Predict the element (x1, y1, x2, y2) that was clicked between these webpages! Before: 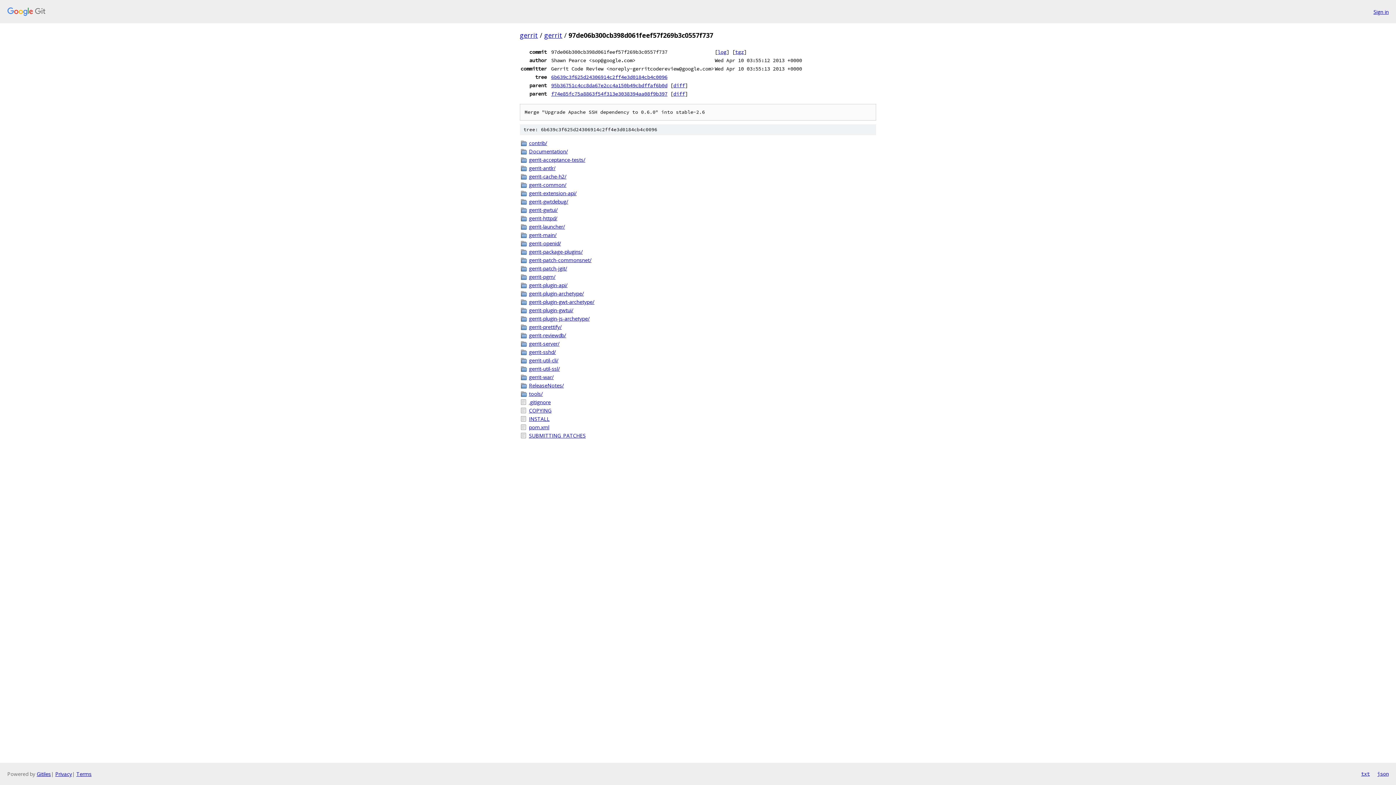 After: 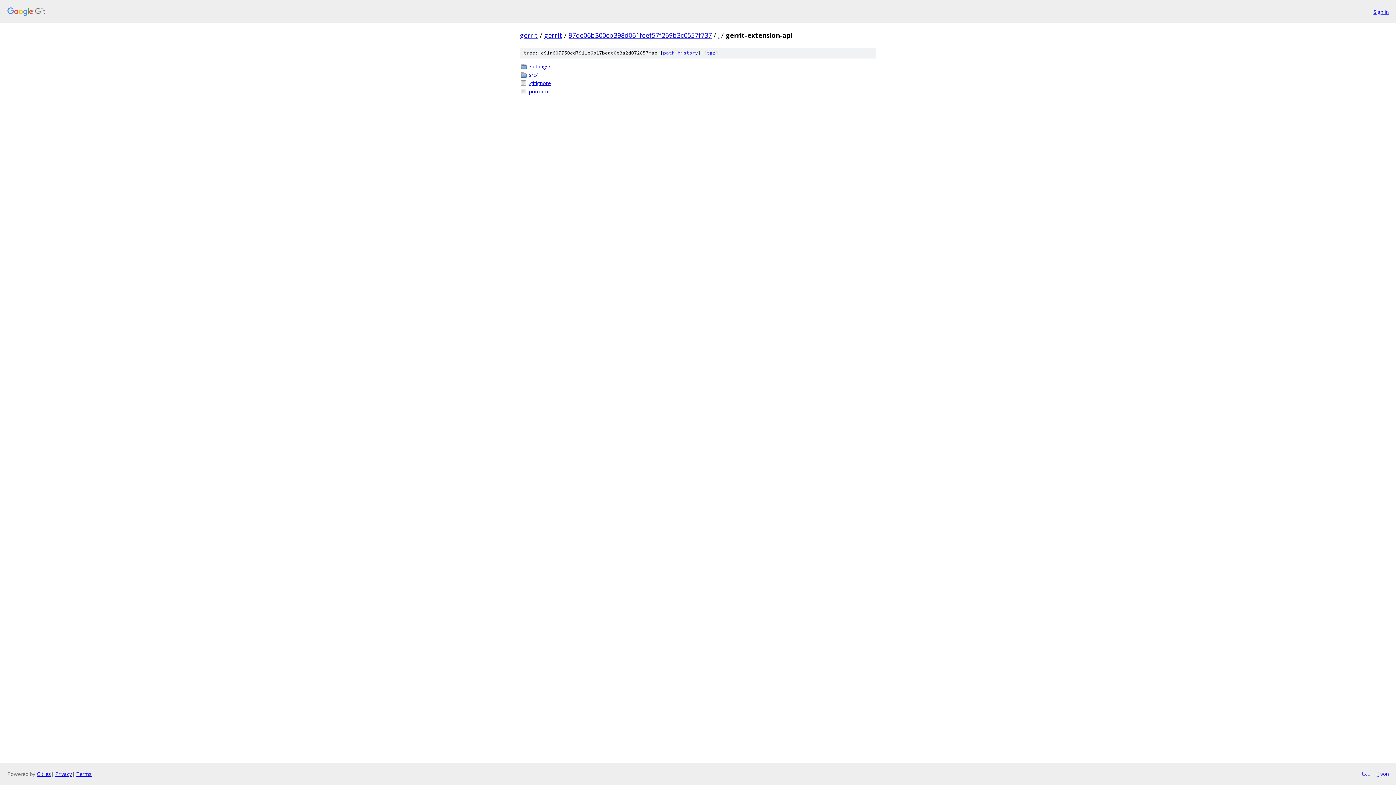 Action: label: gerrit-extension-api/ bbox: (529, 189, 876, 197)